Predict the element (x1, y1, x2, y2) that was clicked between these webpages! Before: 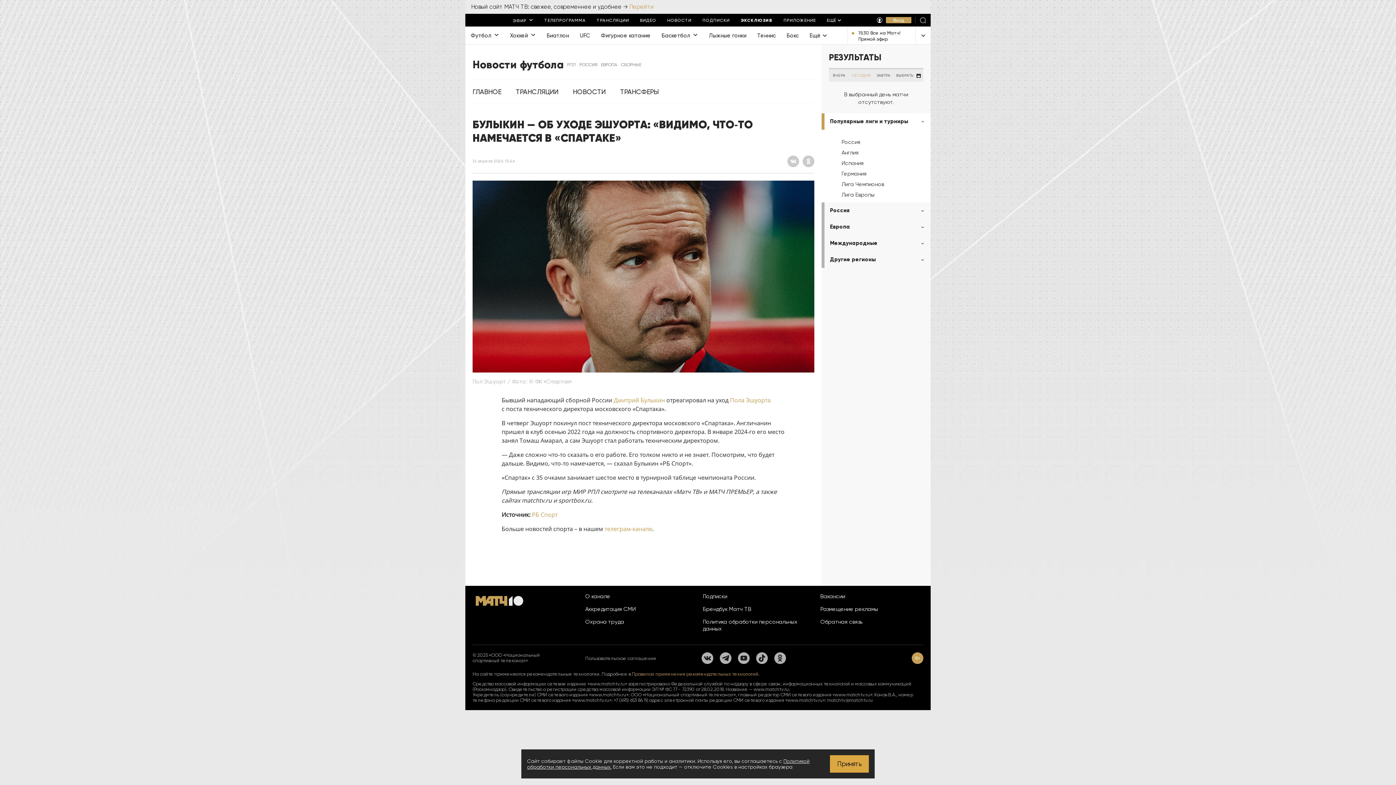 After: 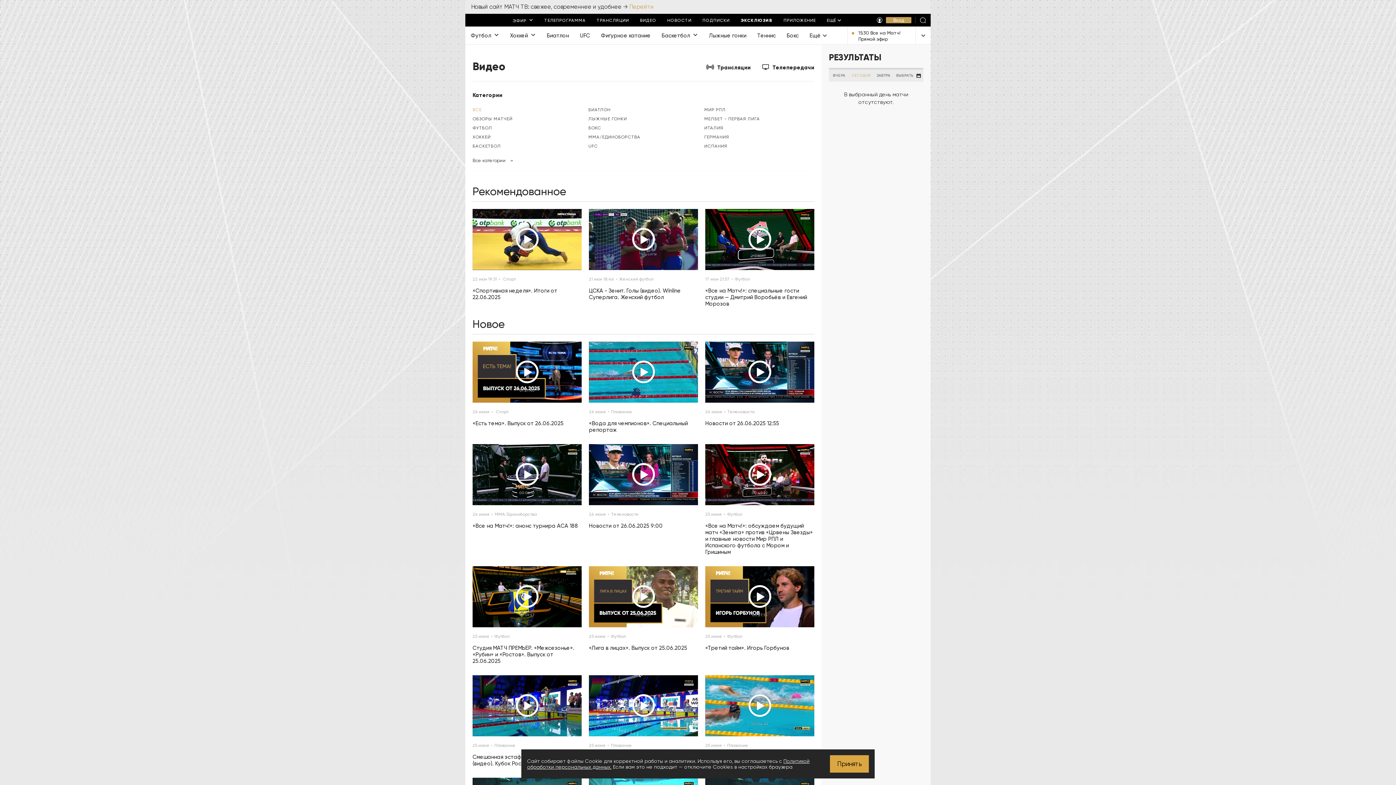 Action: bbox: (634, 13, 661, 26) label: ВИДЕО